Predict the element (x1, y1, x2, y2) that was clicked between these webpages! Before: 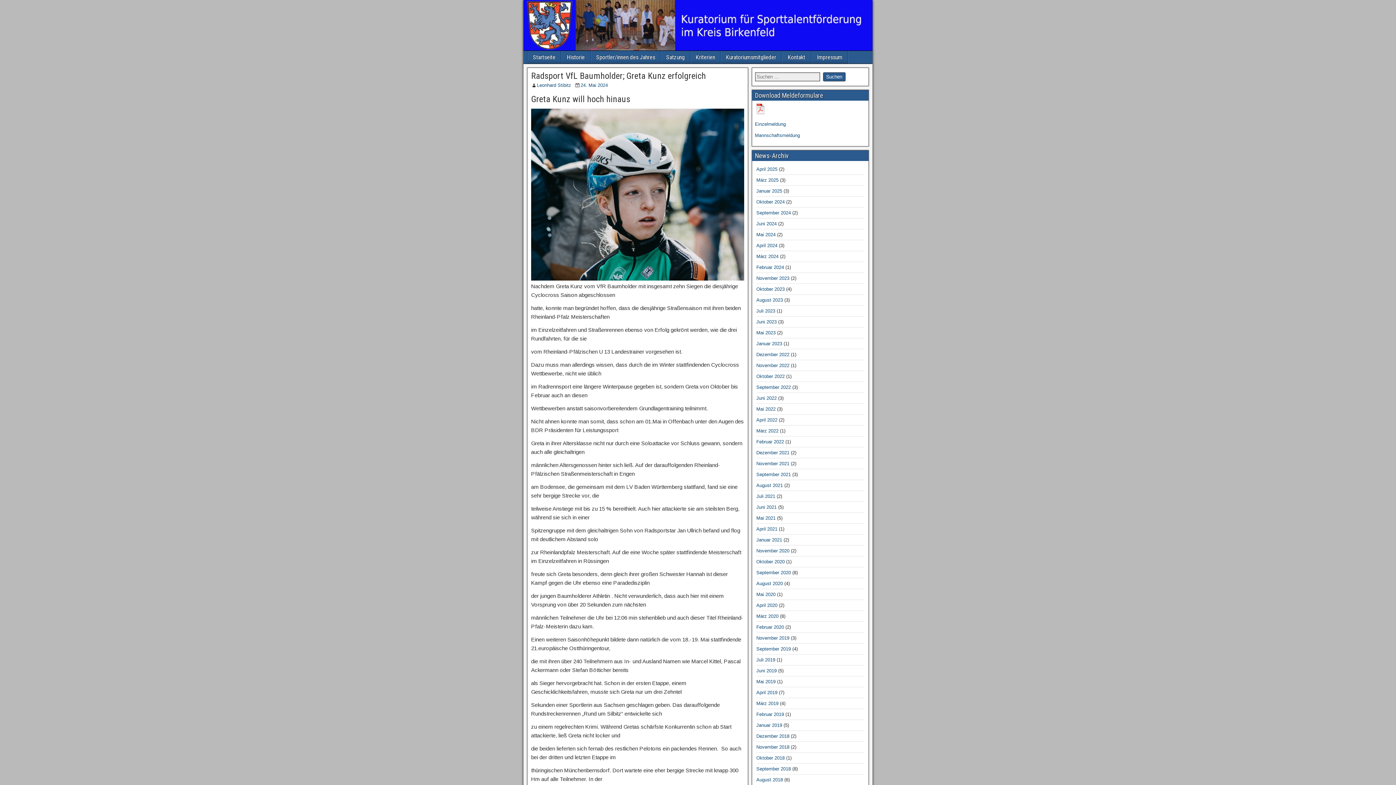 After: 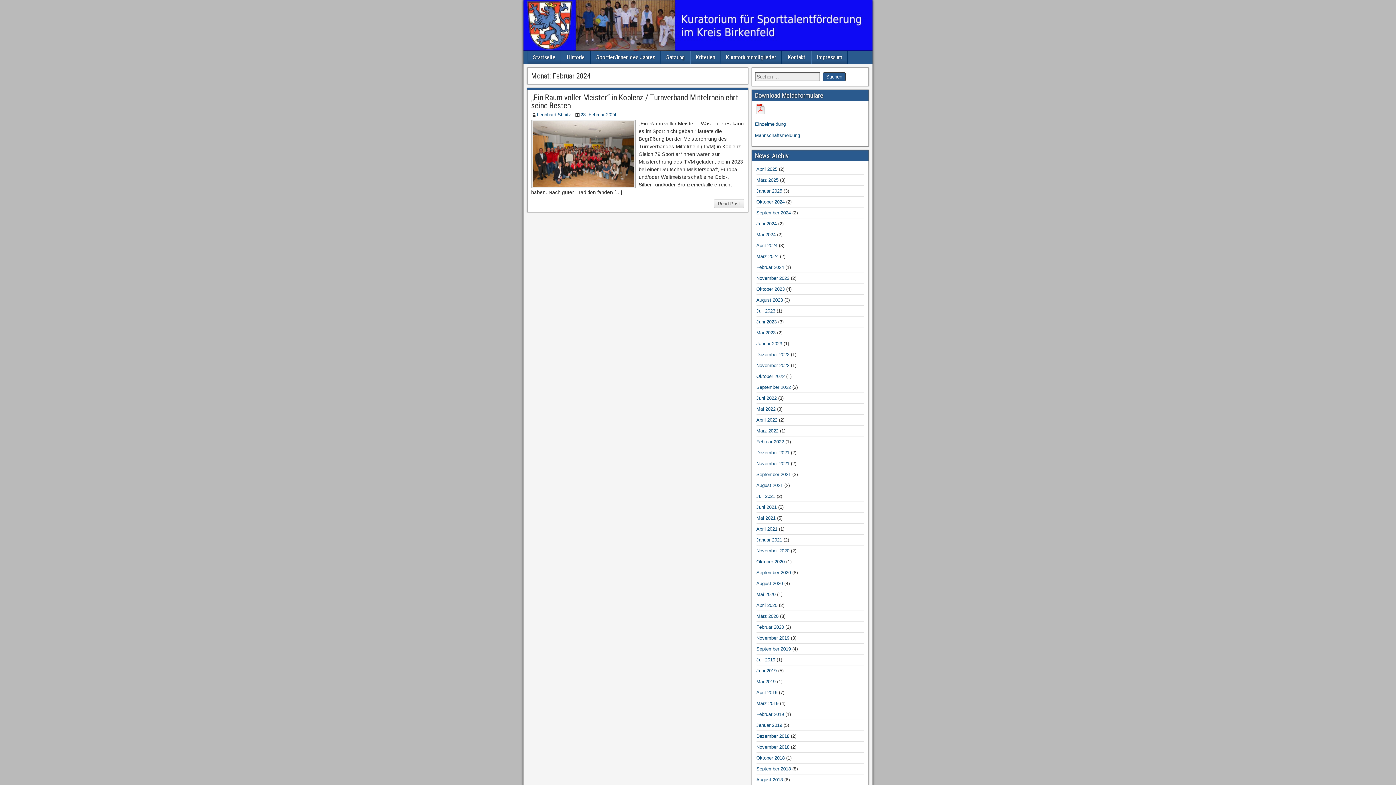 Action: label: Februar 2024 bbox: (756, 264, 784, 270)